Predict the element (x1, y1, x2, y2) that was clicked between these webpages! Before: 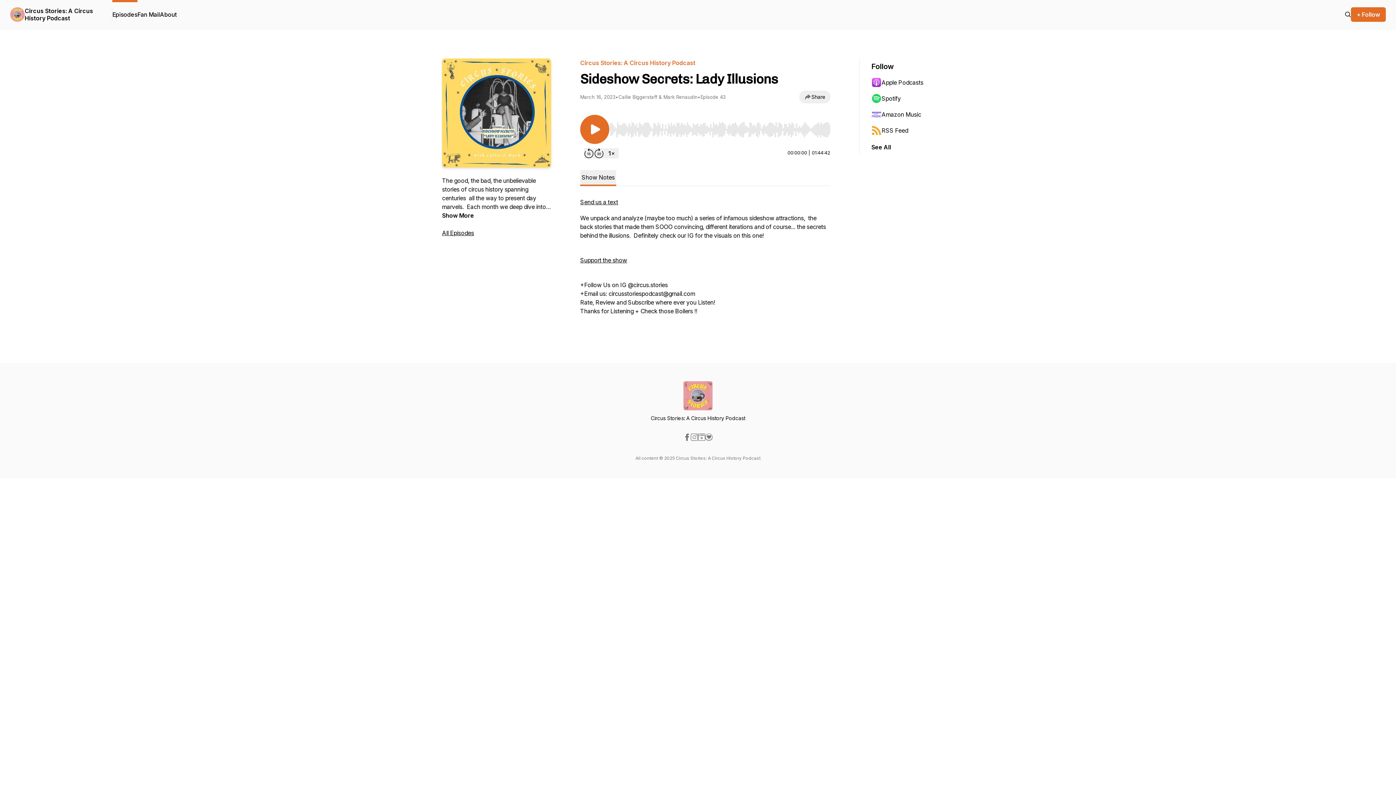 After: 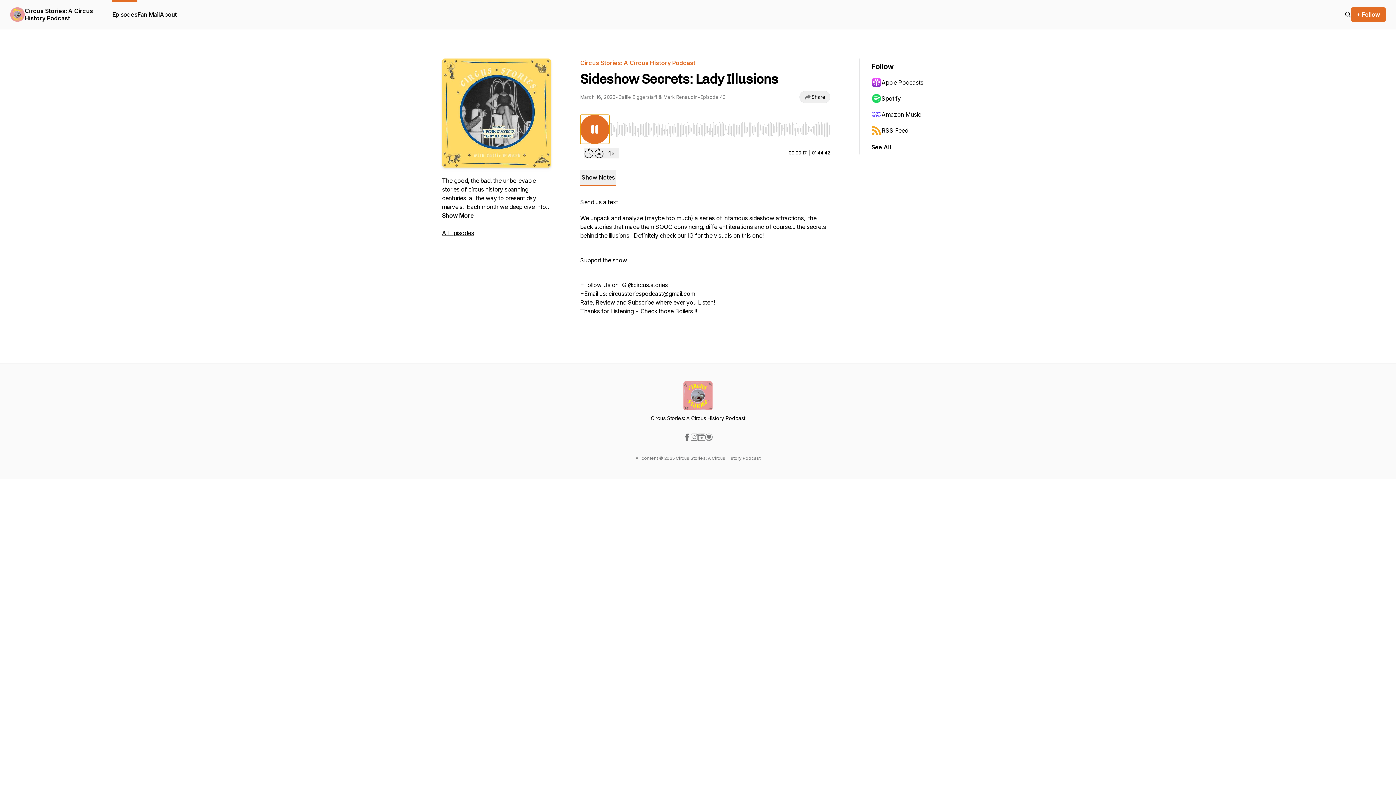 Action: bbox: (580, 114, 609, 144) label: Play/Pause